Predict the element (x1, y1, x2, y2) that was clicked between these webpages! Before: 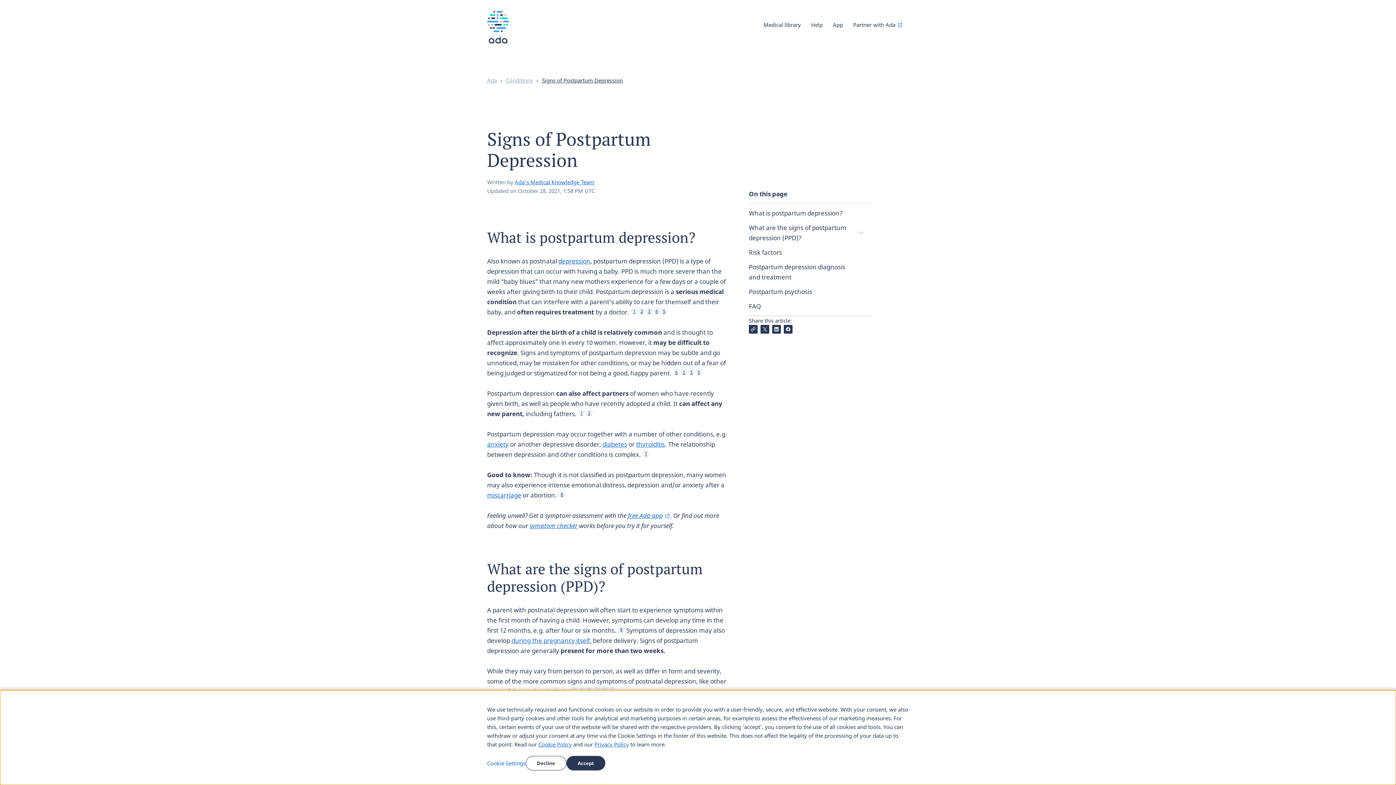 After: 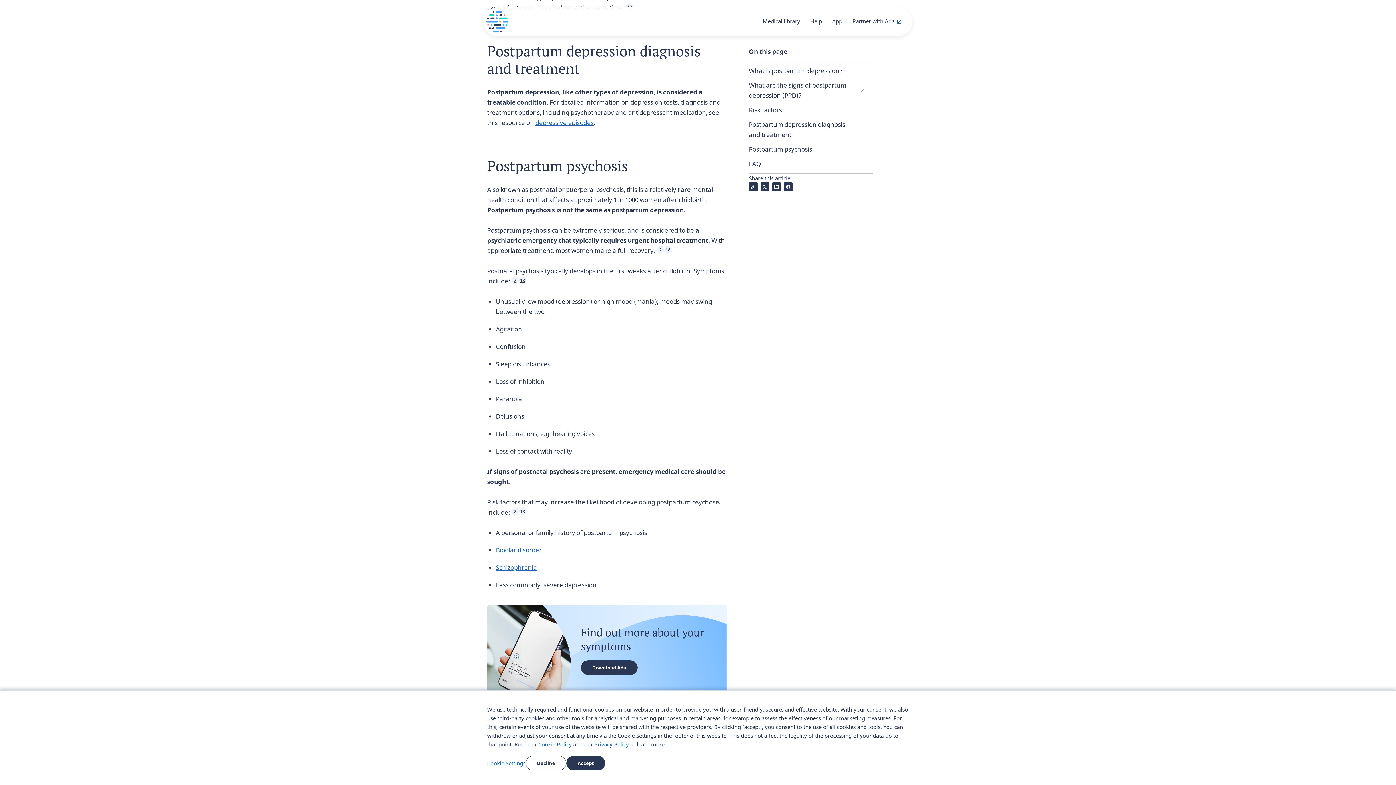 Action: label: Postpartum depression diagnosis and treatment bbox: (749, 262, 853, 282)